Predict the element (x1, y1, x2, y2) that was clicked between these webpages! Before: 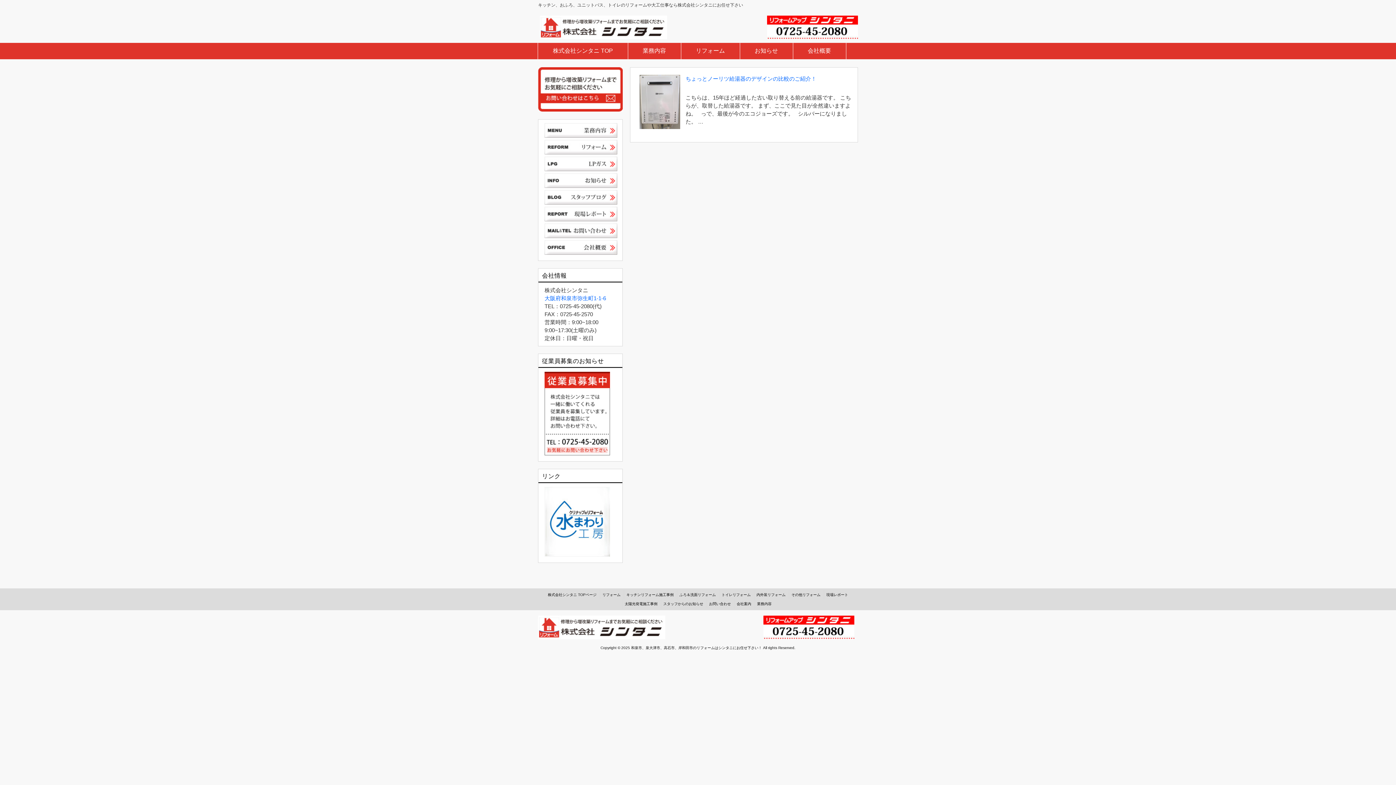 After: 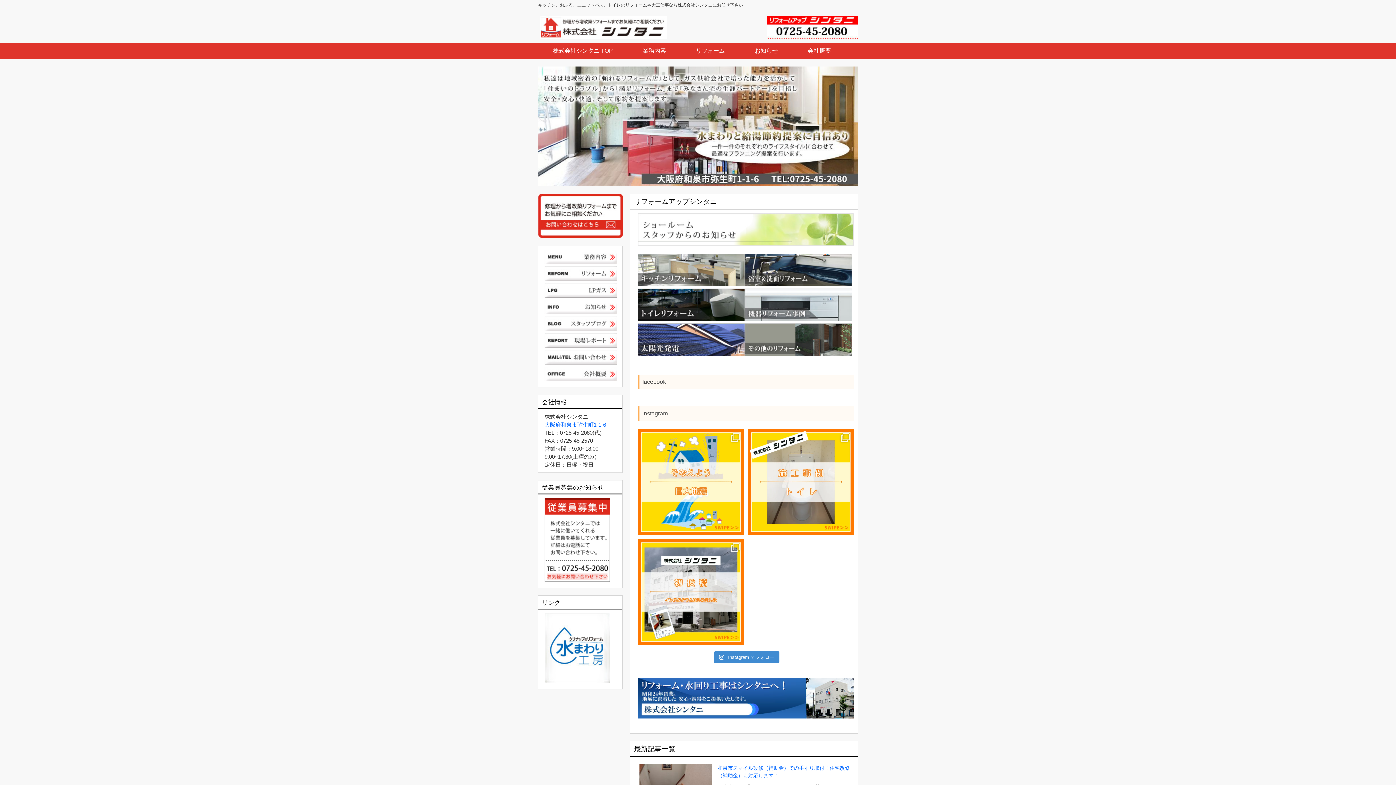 Action: bbox: (538, 42, 627, 59) label: 株式会社シンタニ TOP